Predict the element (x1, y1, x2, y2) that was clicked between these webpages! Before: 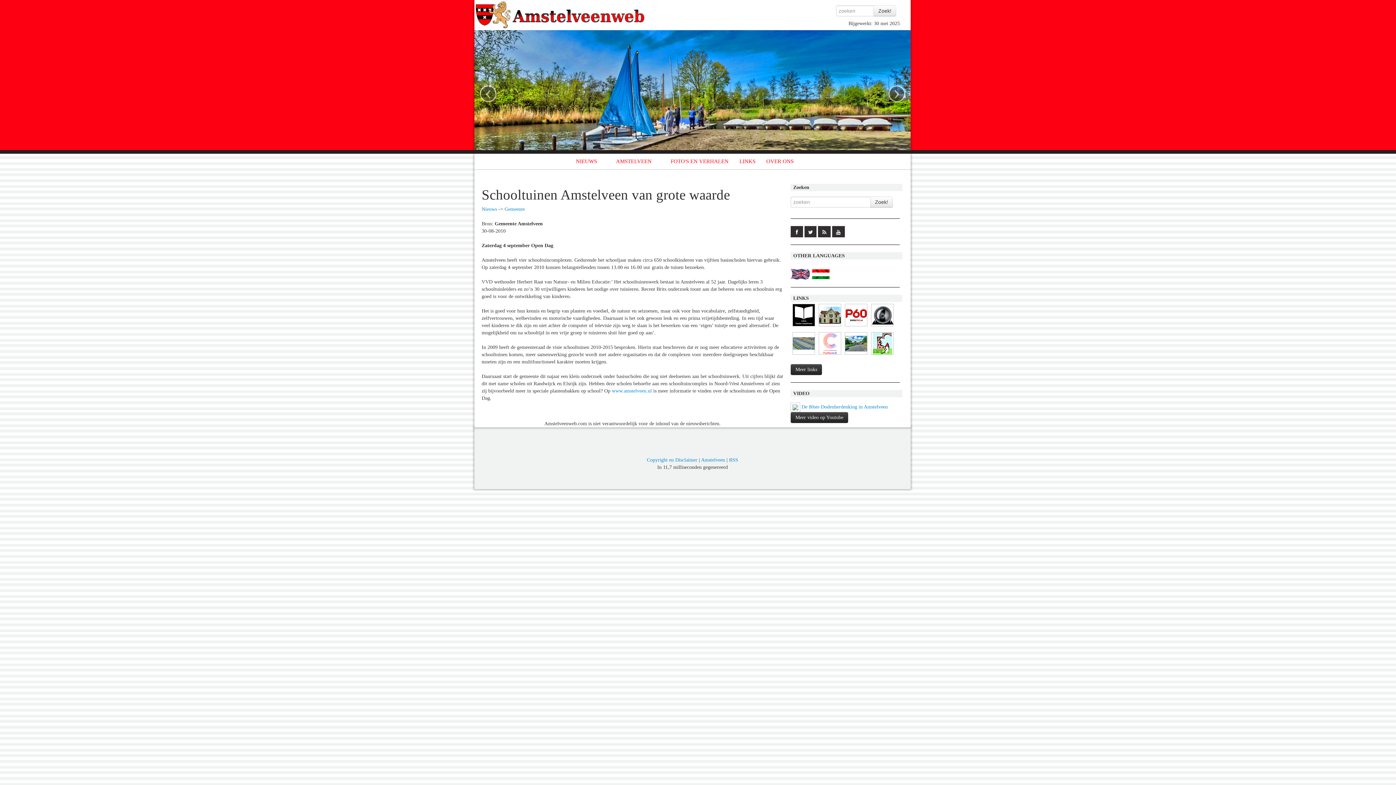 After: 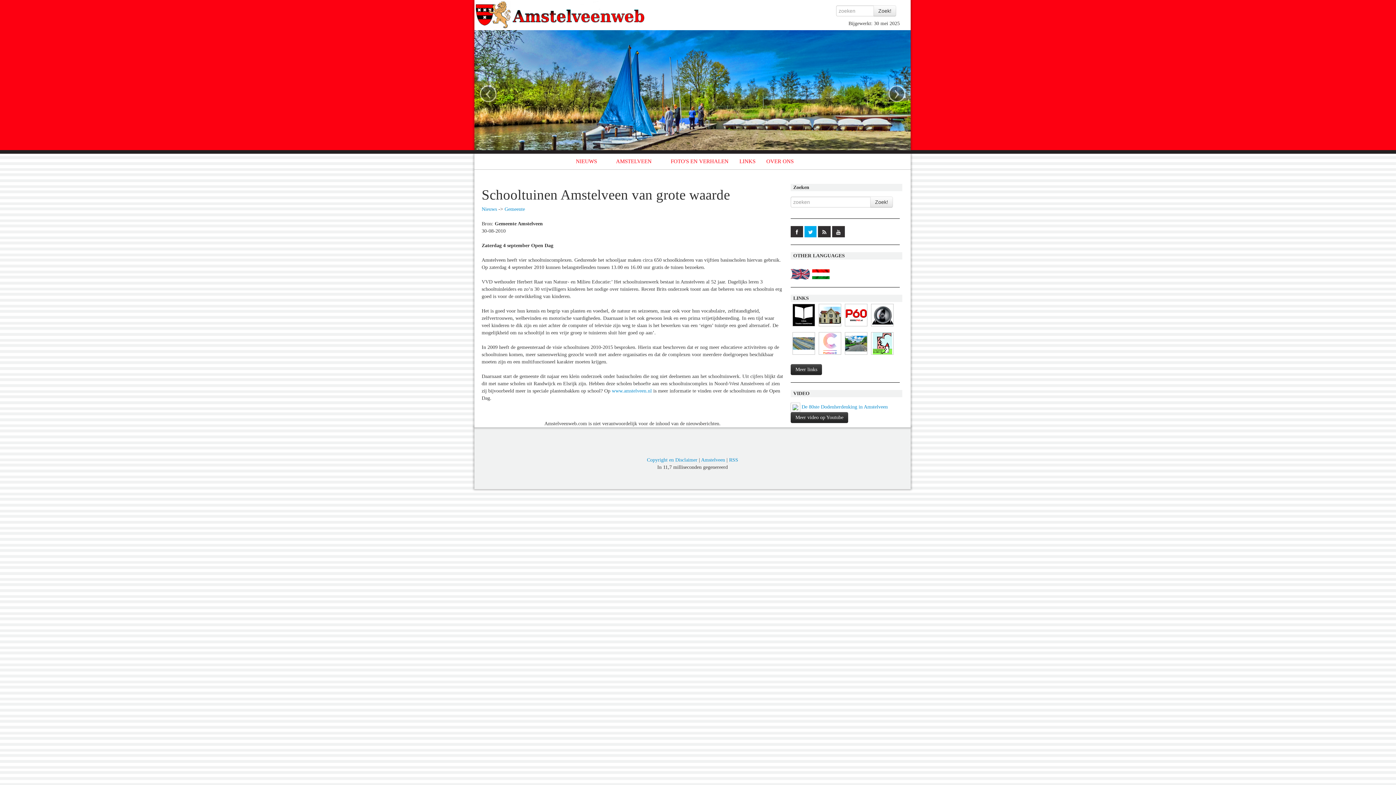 Action: bbox: (804, 229, 816, 235)